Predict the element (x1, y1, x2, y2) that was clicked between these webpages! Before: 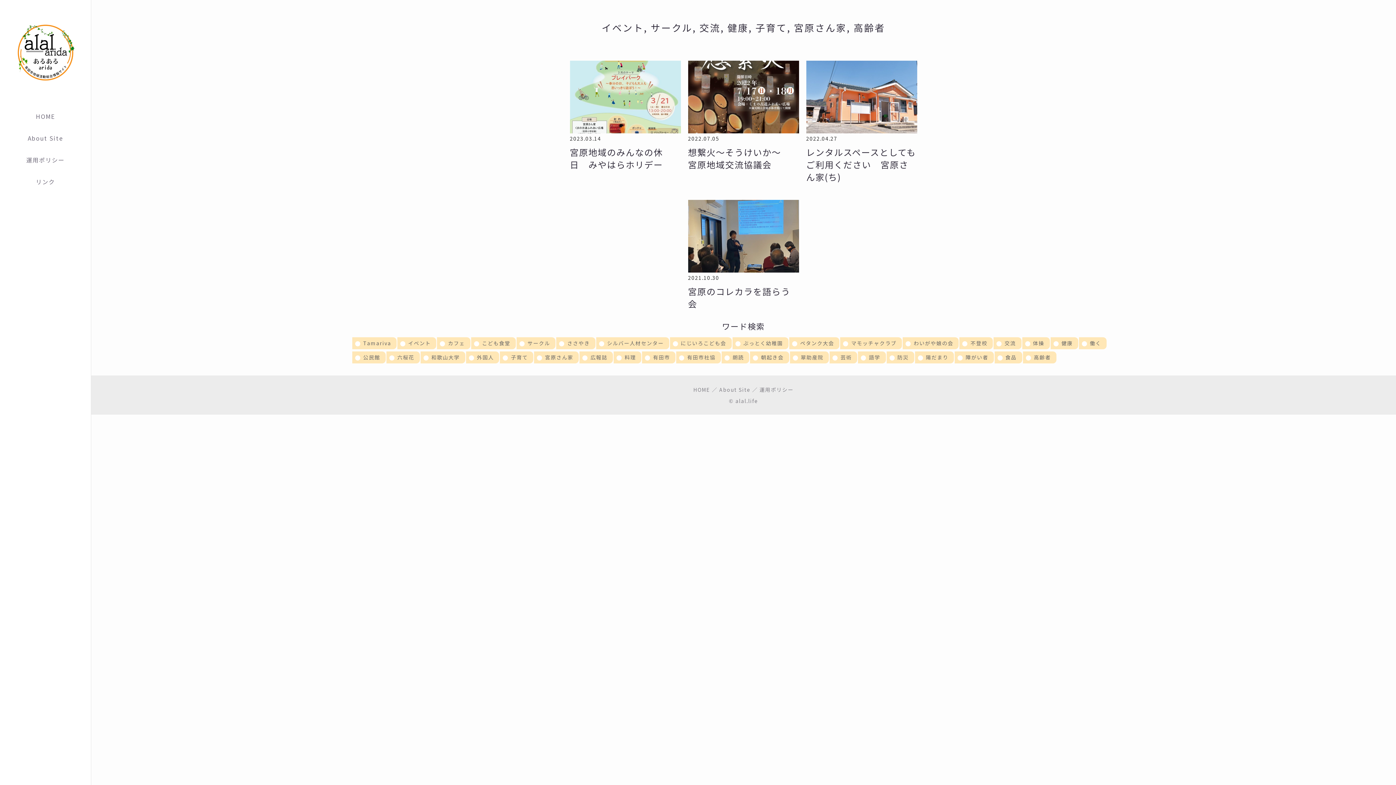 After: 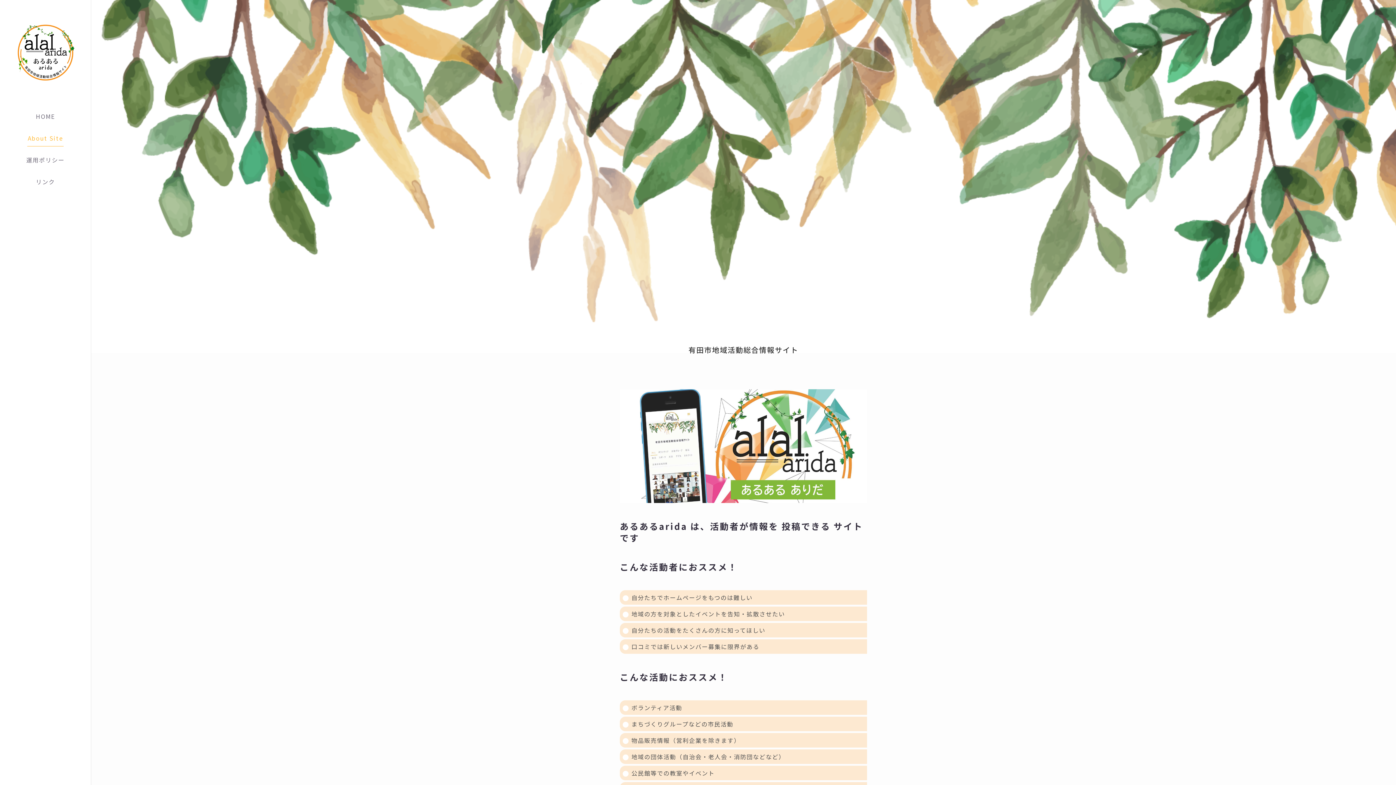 Action: label: About Site bbox: (0, 127, 90, 149)